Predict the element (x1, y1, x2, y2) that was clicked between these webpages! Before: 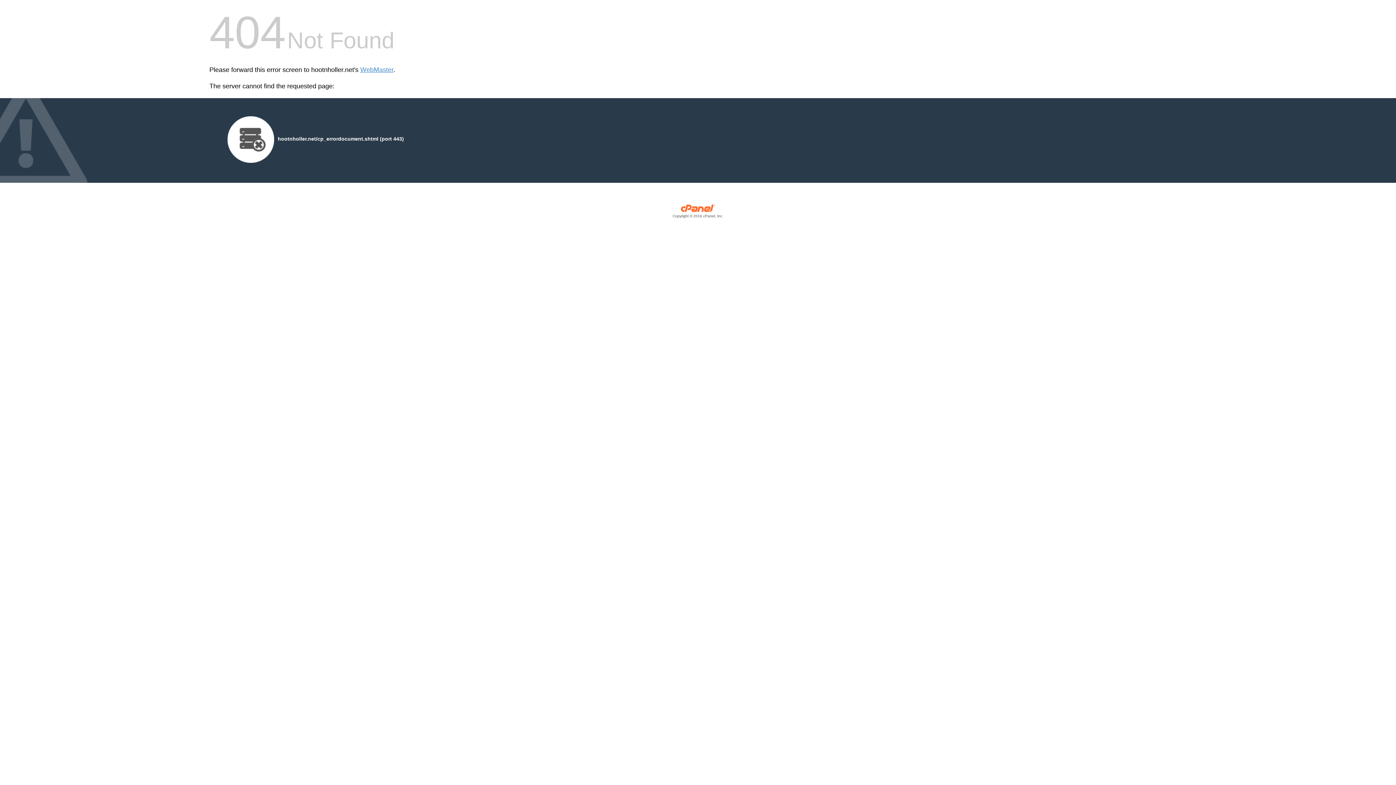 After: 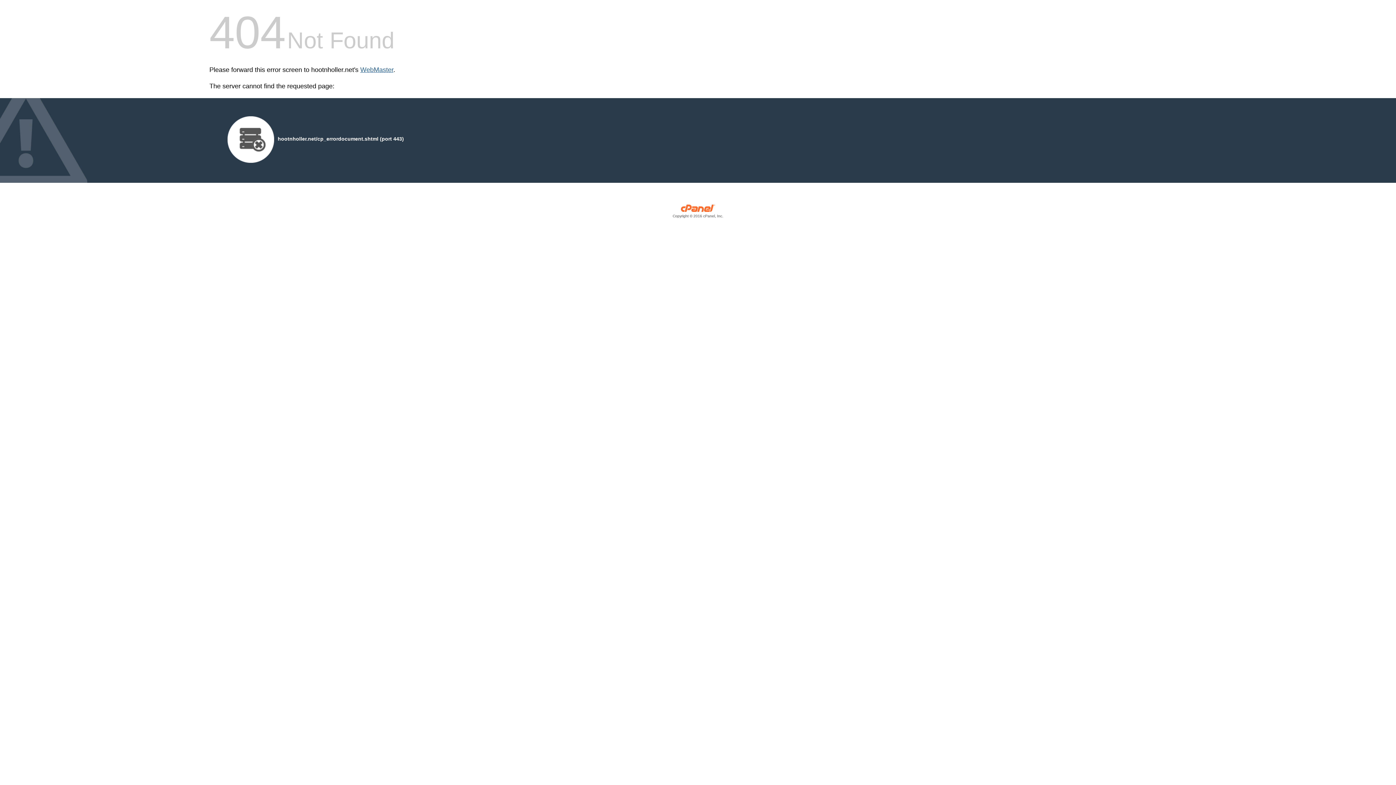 Action: bbox: (360, 66, 393, 73) label: WebMaster